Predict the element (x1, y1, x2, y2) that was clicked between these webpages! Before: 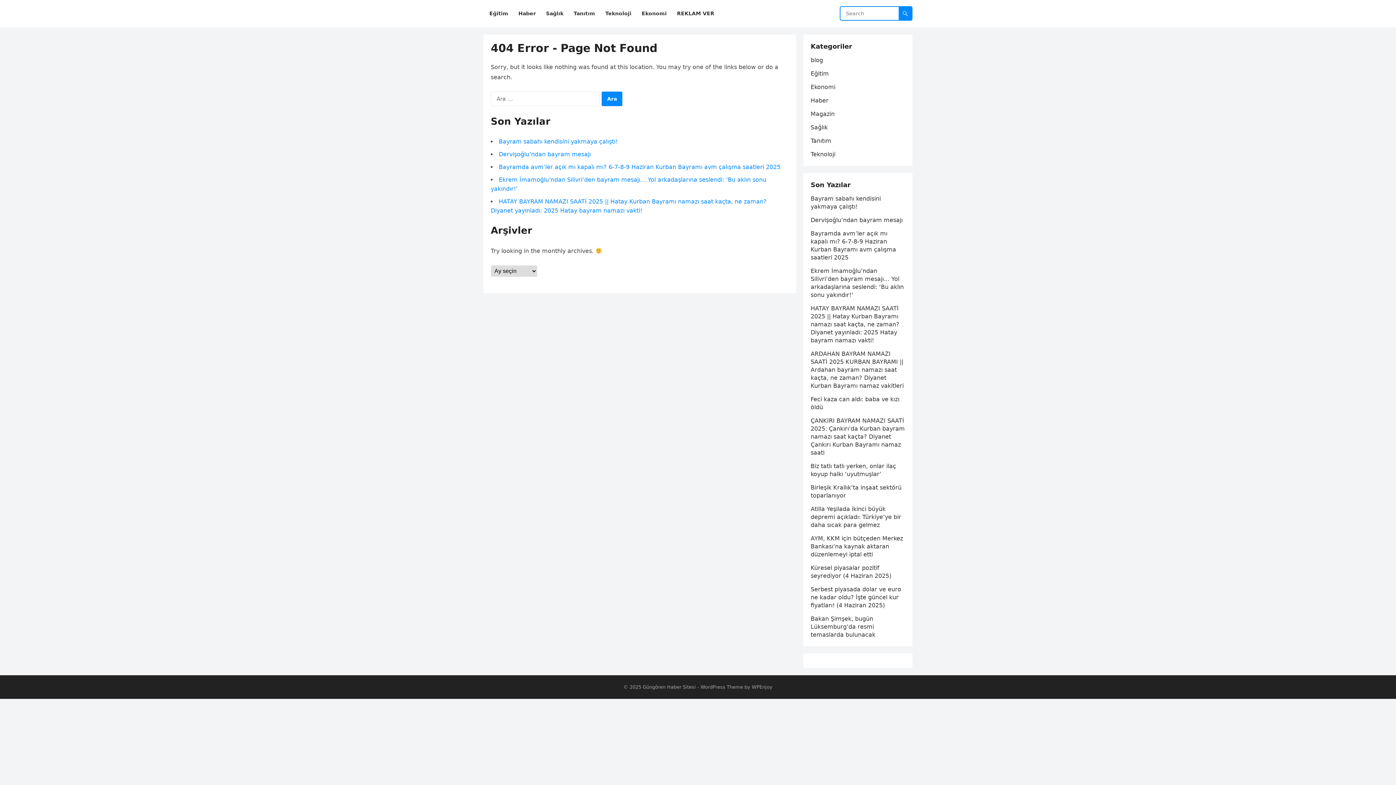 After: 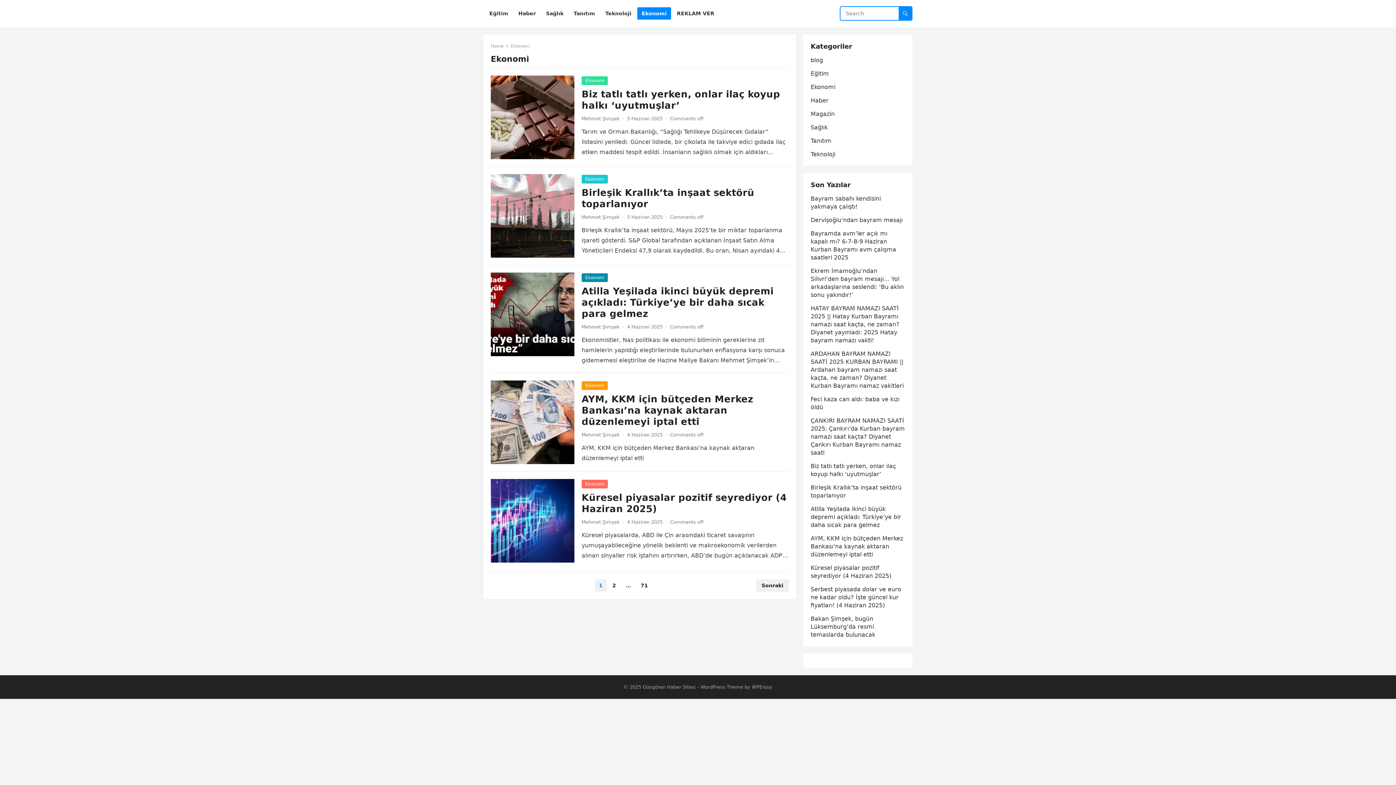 Action: bbox: (810, 83, 835, 90) label: Ekonomi